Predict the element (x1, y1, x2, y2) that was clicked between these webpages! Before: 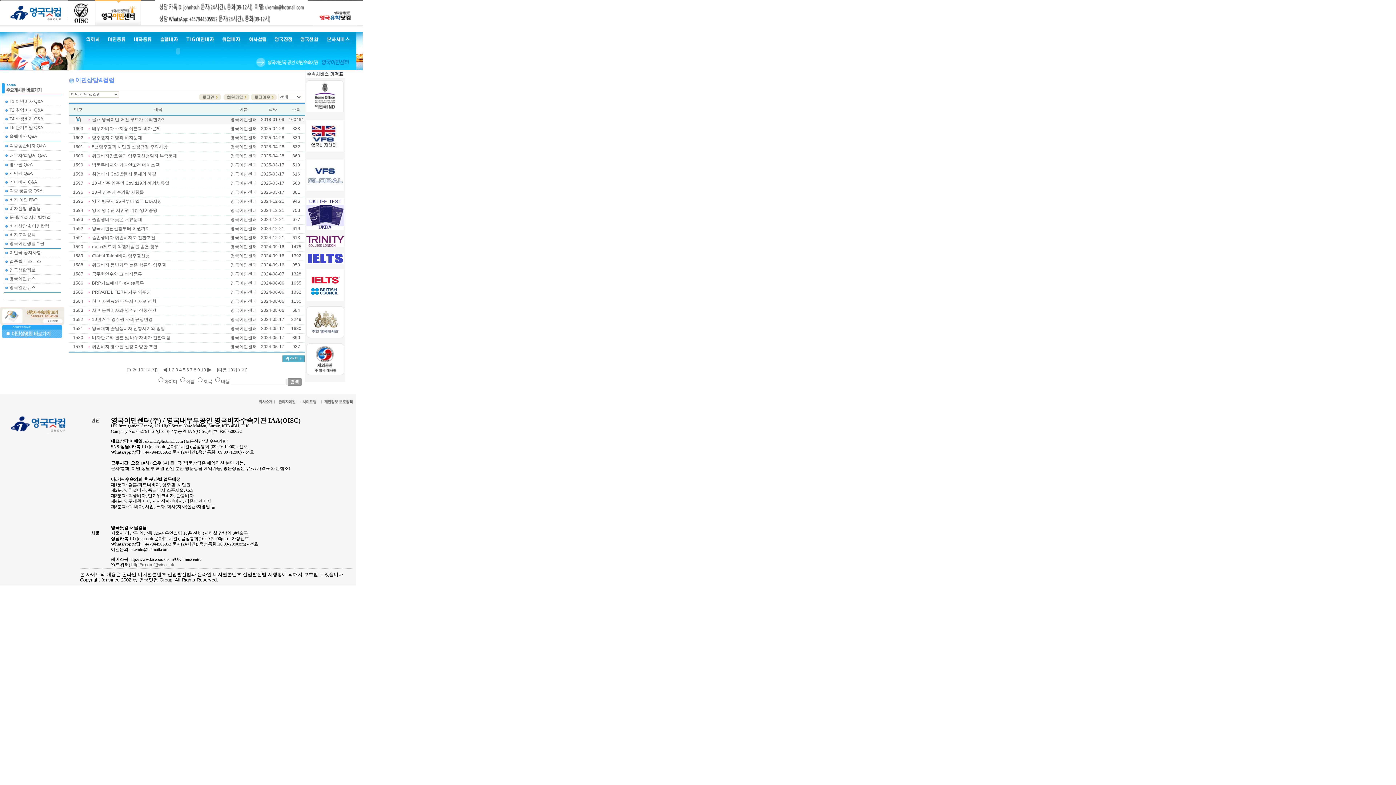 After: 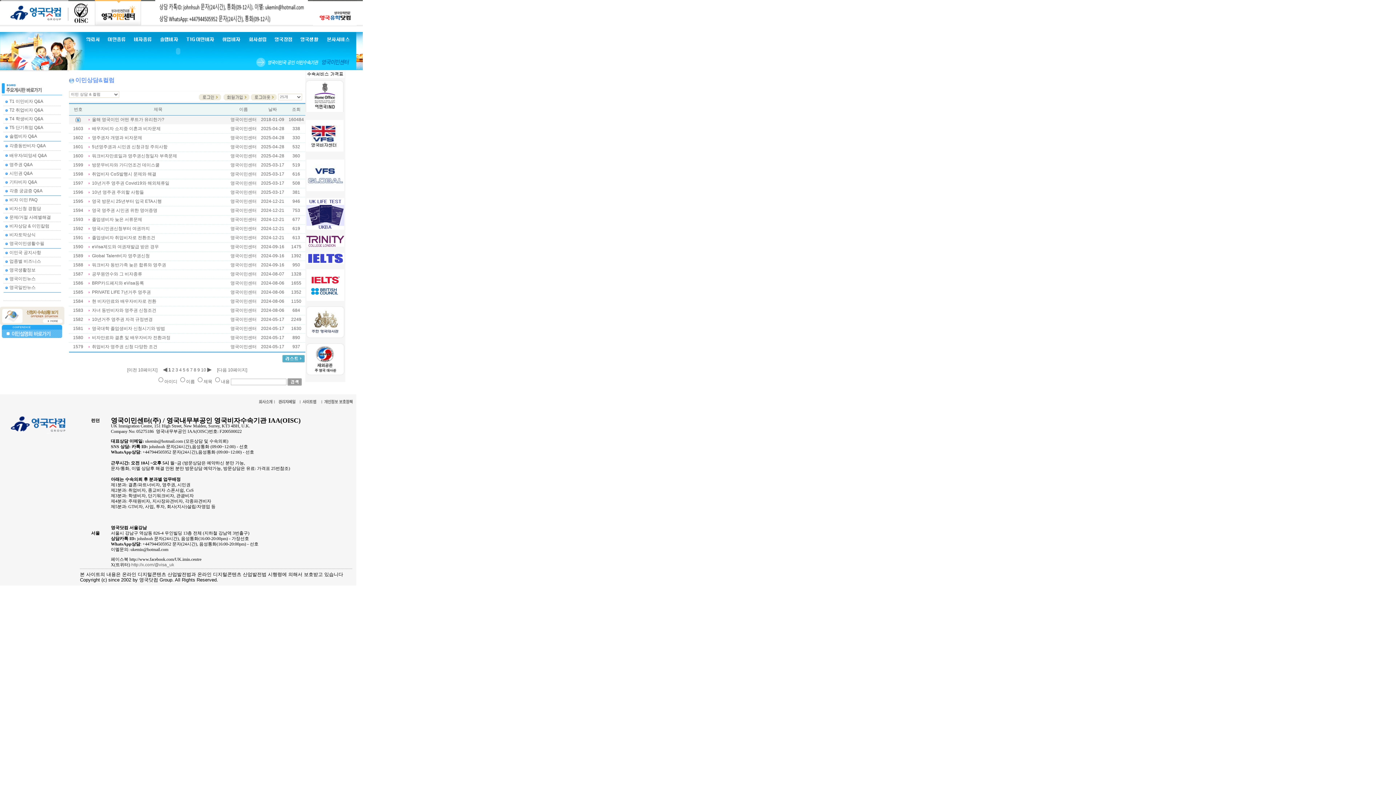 Action: bbox: (306, 237, 344, 242)